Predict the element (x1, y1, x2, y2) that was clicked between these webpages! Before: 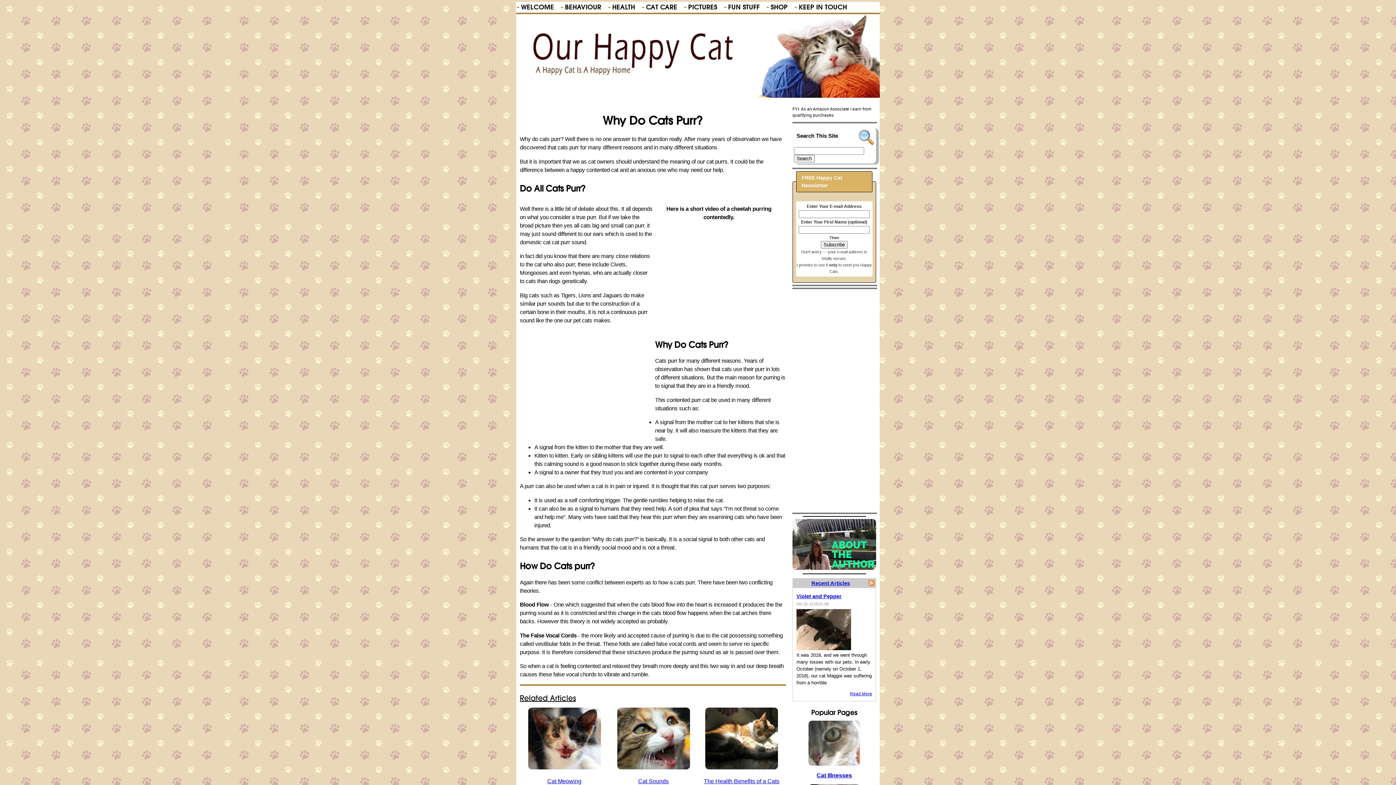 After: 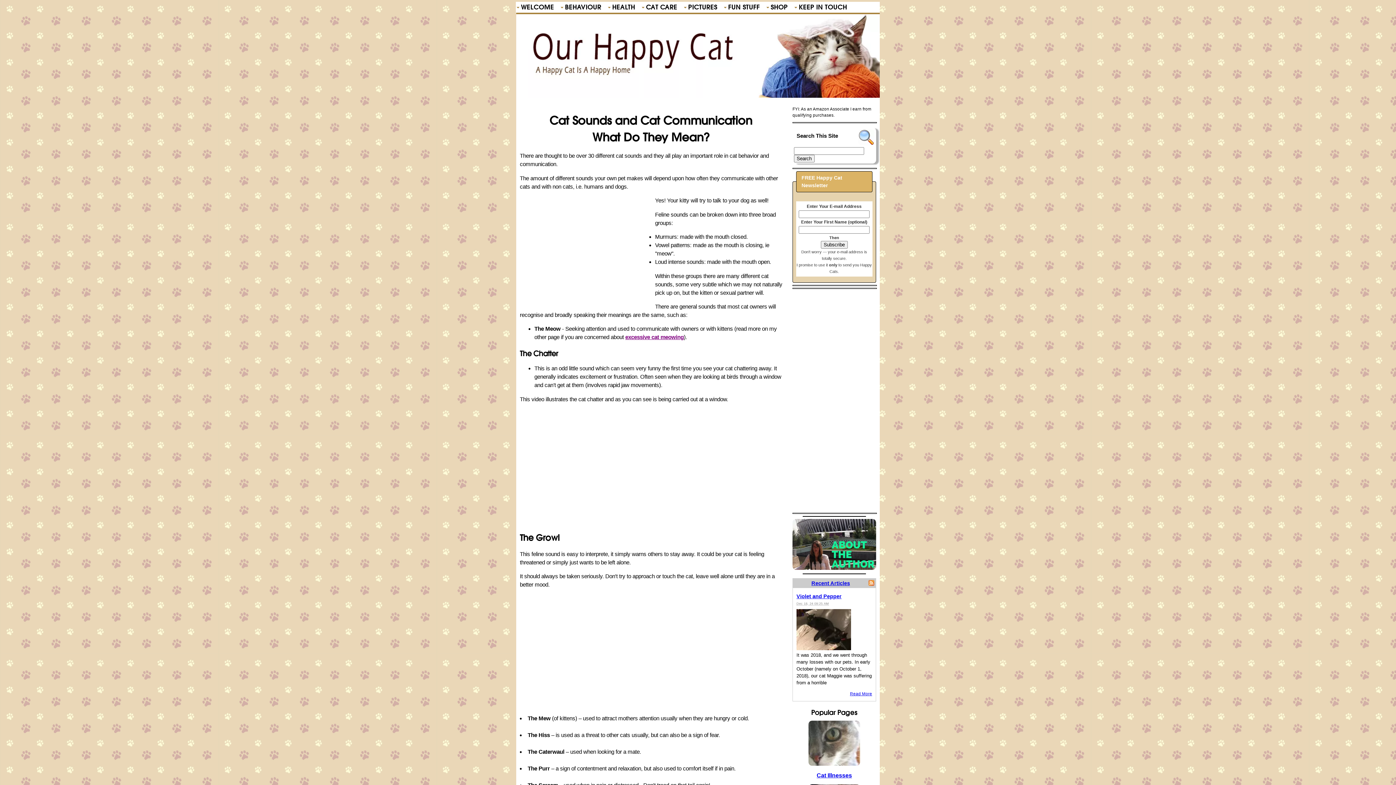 Action: bbox: (638, 778, 668, 784) label: Cat Sounds